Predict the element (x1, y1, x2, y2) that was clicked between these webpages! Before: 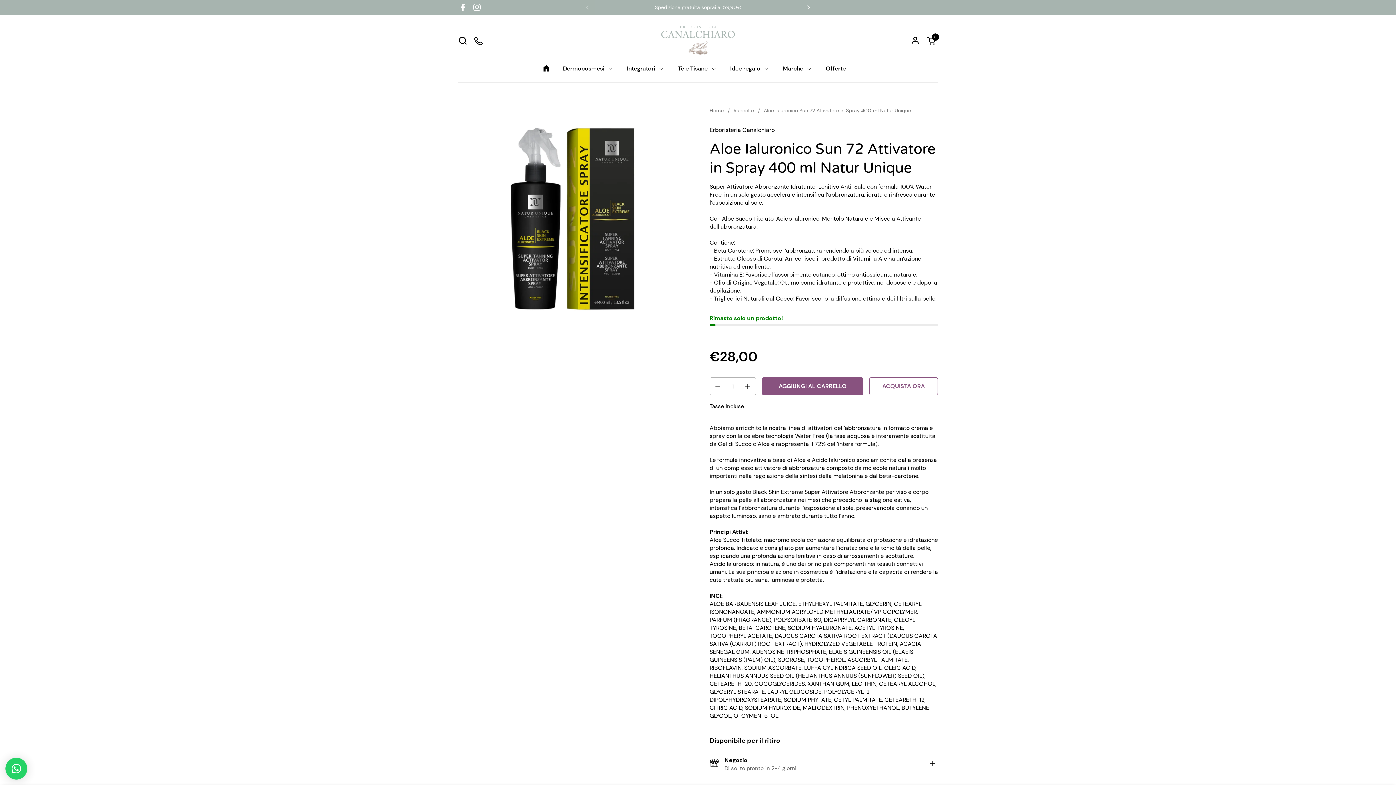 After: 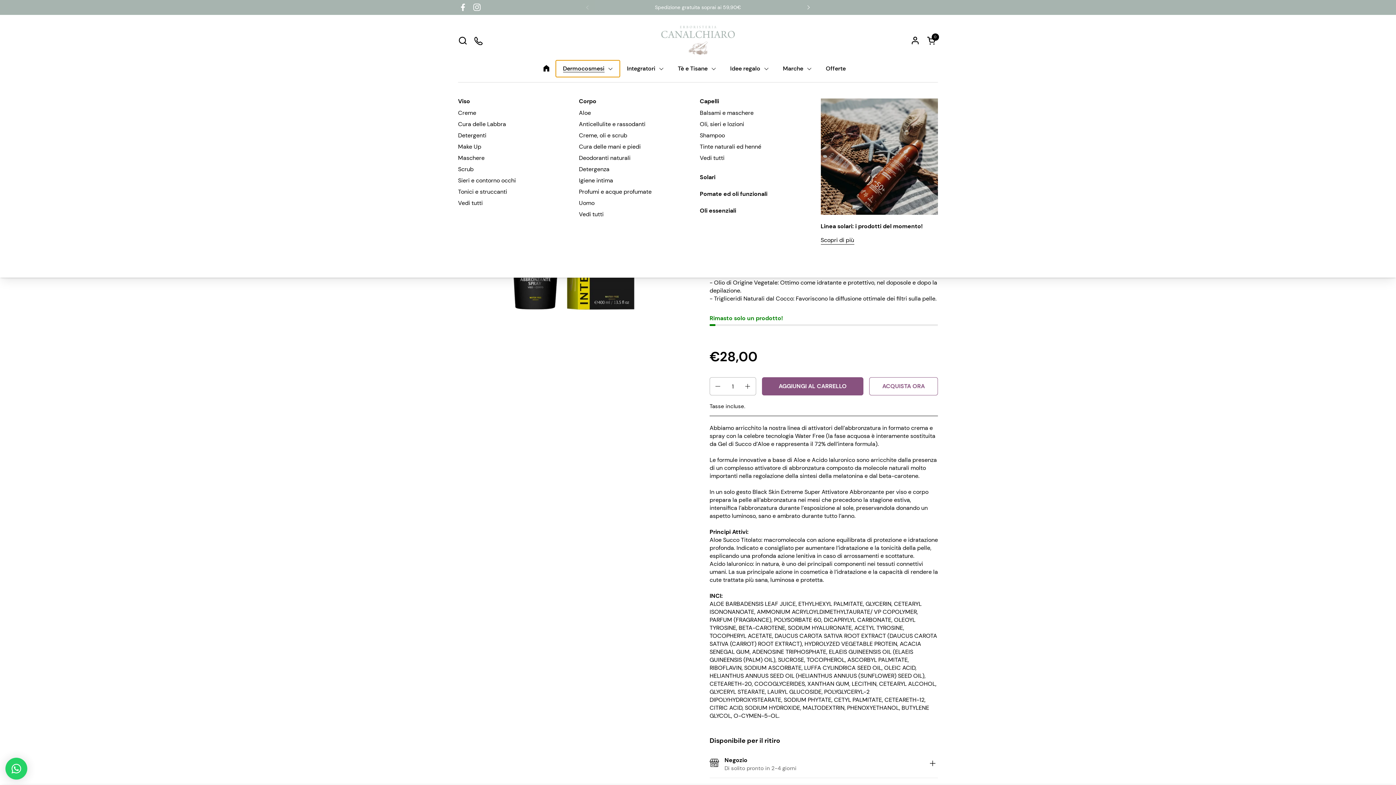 Action: label: Dermocosmesi bbox: (555, 60, 619, 77)